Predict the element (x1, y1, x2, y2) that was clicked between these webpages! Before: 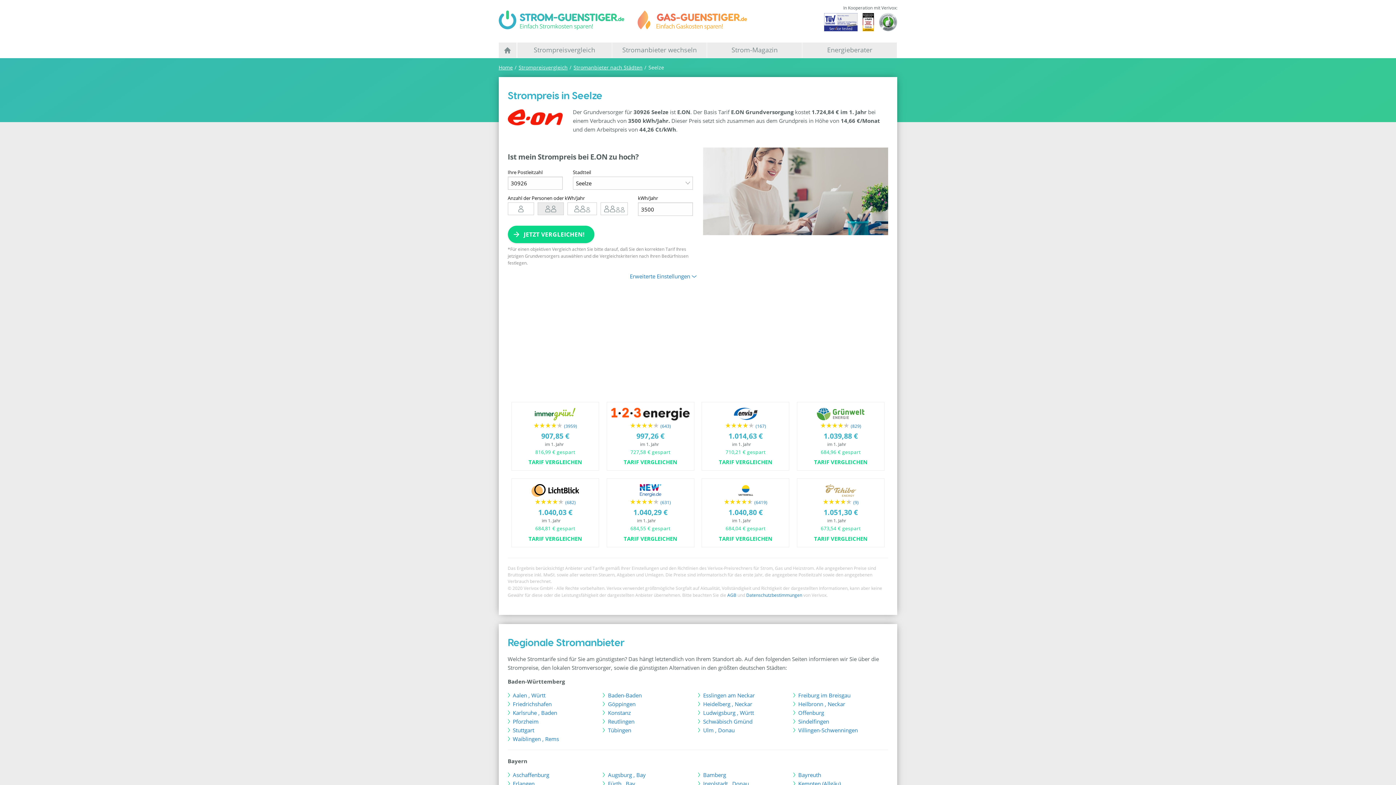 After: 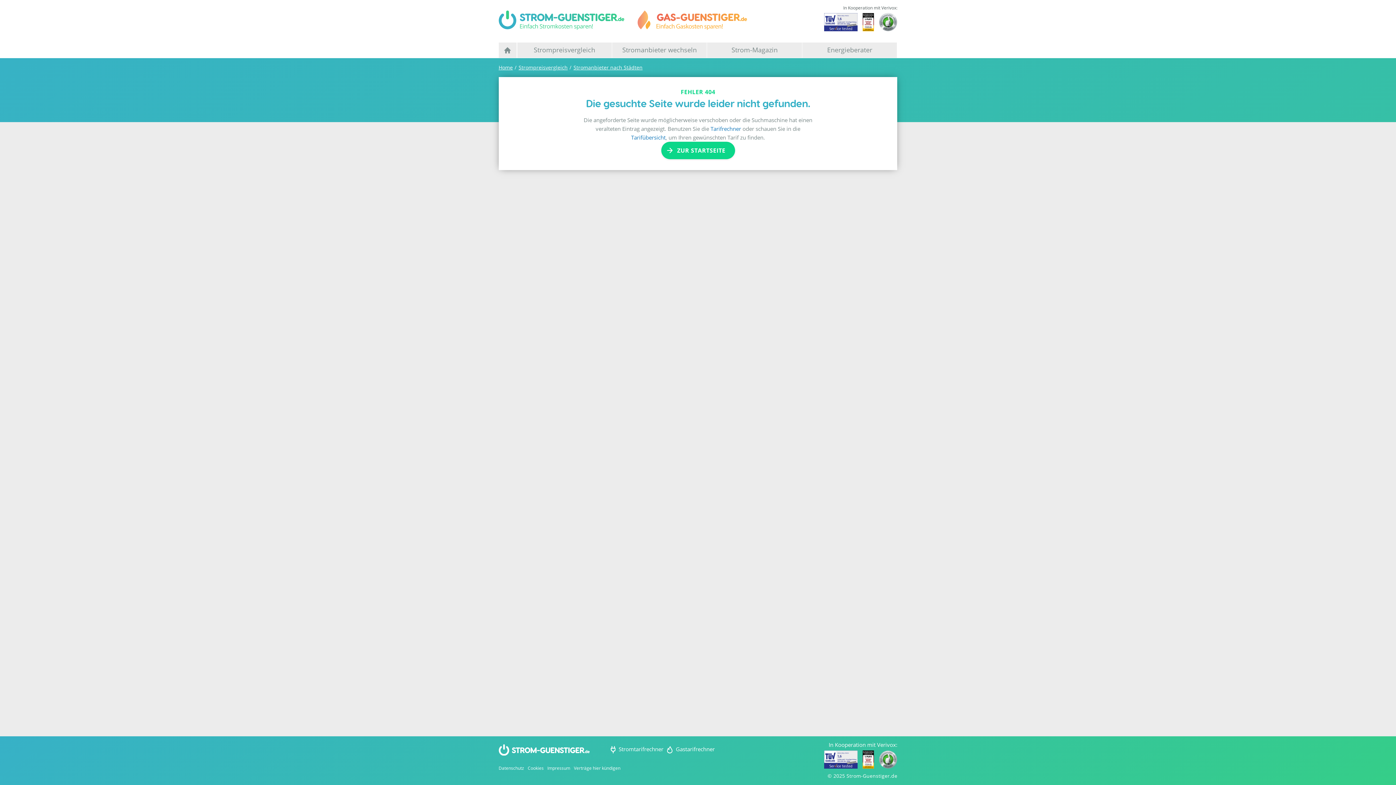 Action: label: Fürth , Bay bbox: (608, 780, 635, 787)